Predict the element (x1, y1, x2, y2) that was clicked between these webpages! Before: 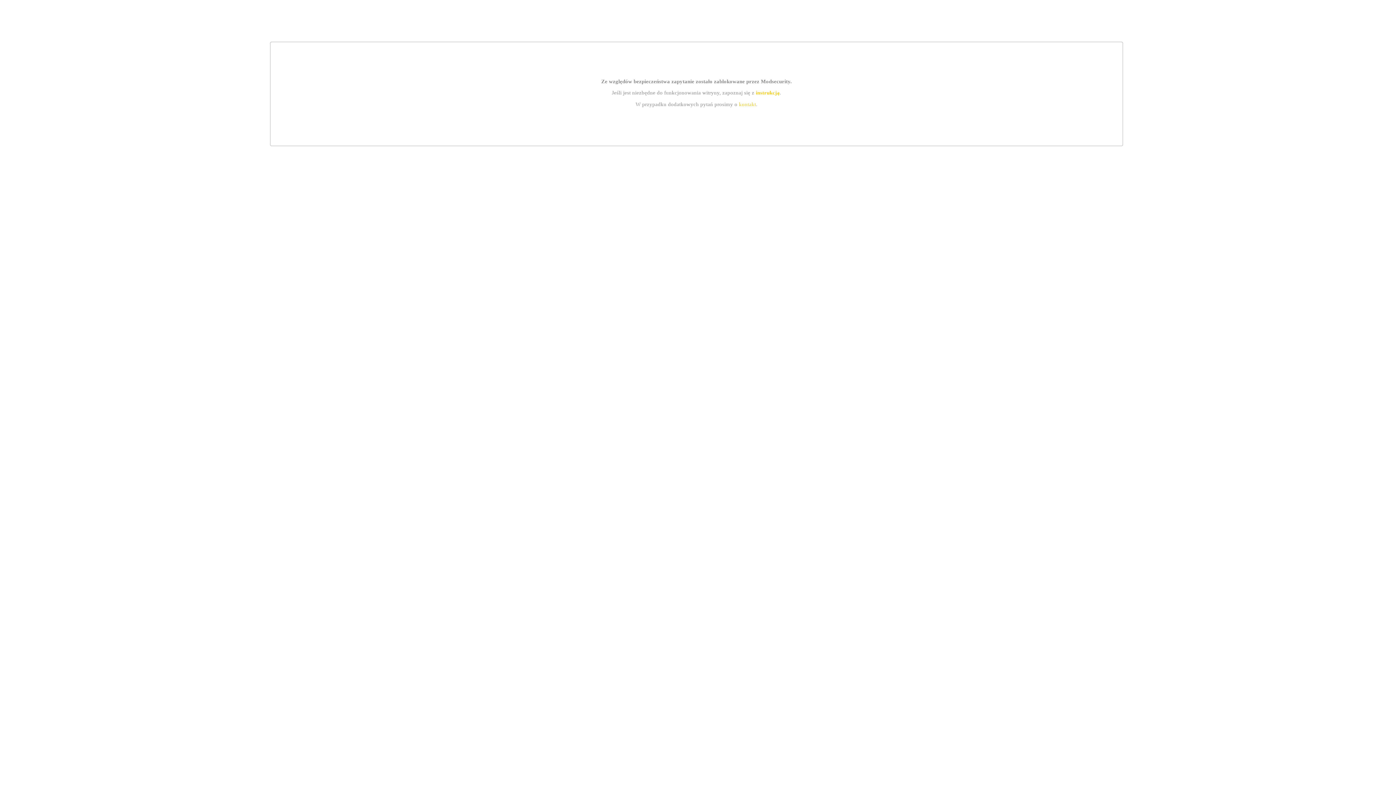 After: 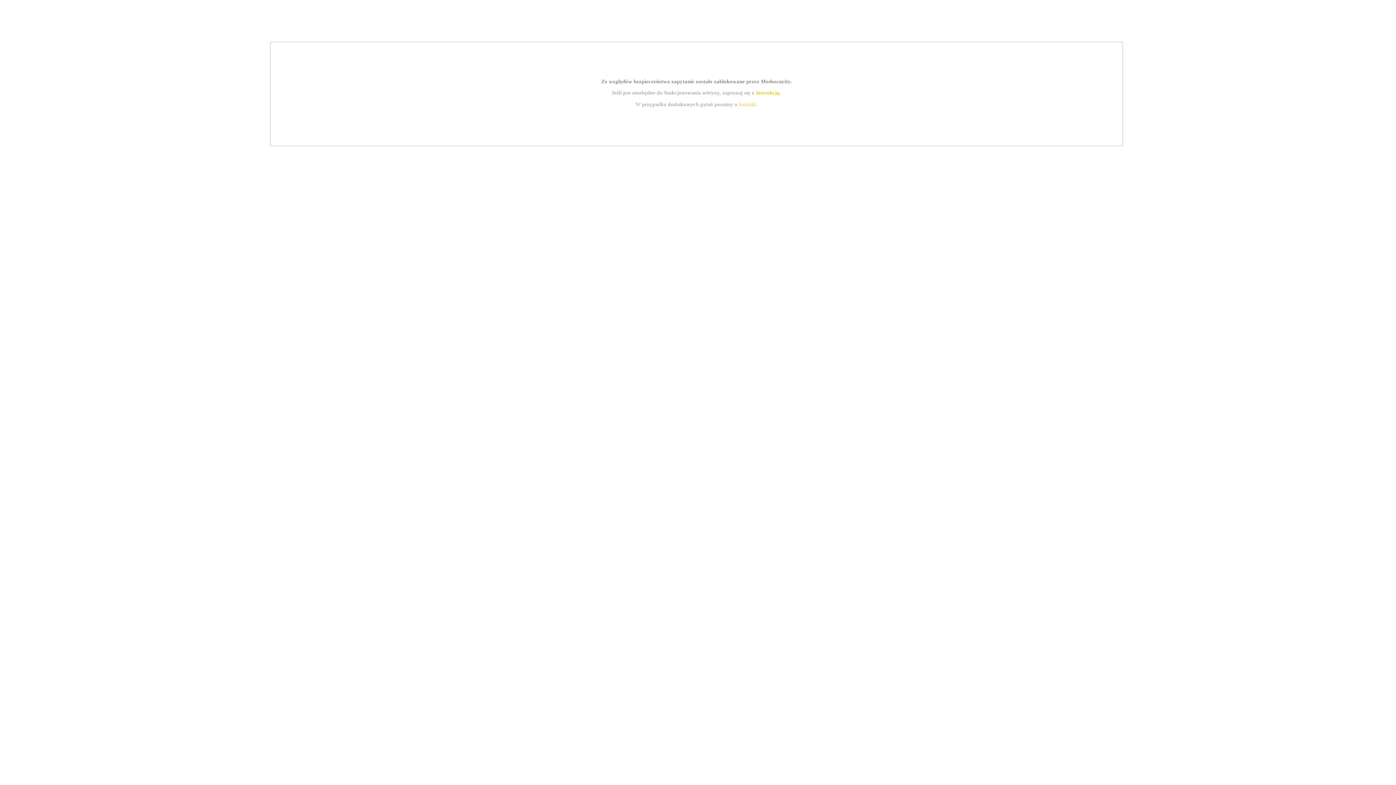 Action: label: kontakt bbox: (739, 101, 756, 107)